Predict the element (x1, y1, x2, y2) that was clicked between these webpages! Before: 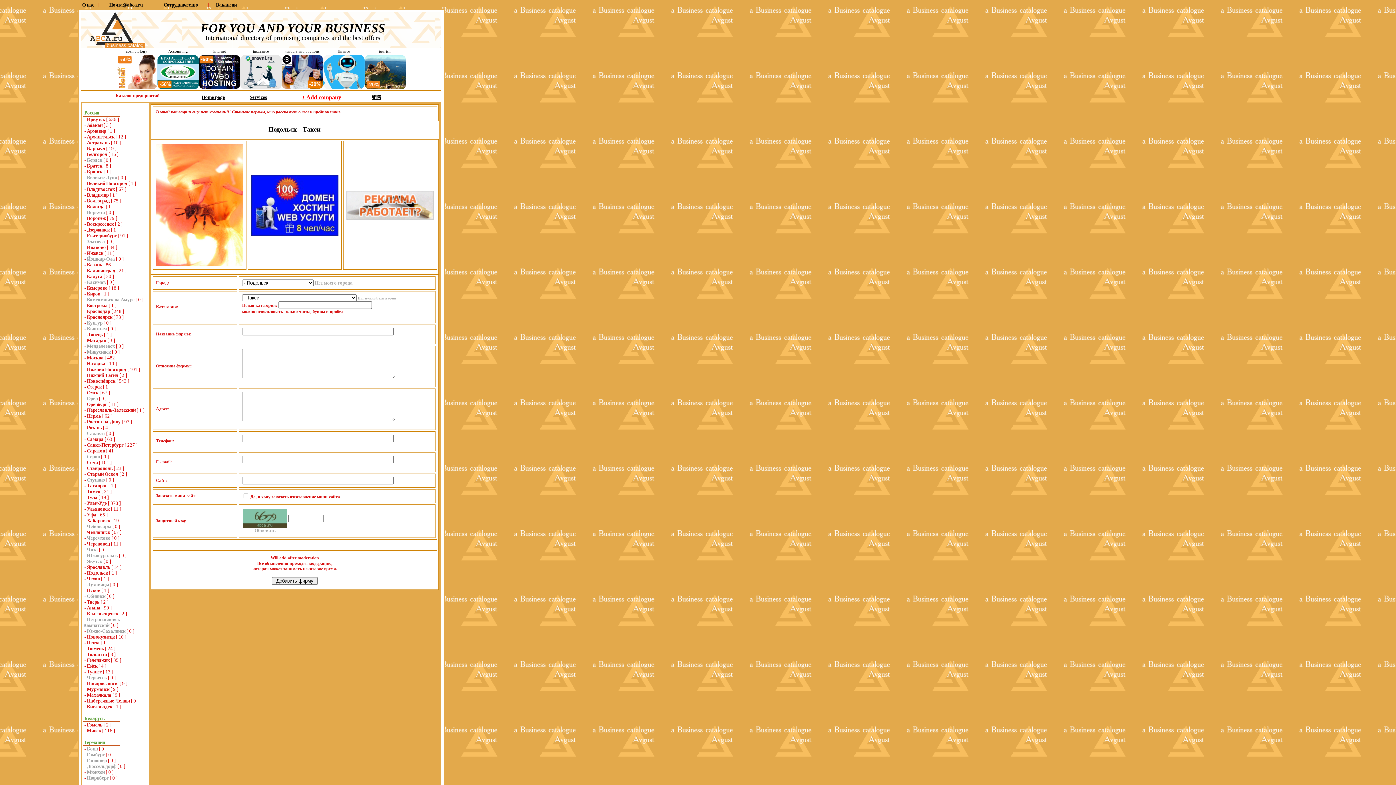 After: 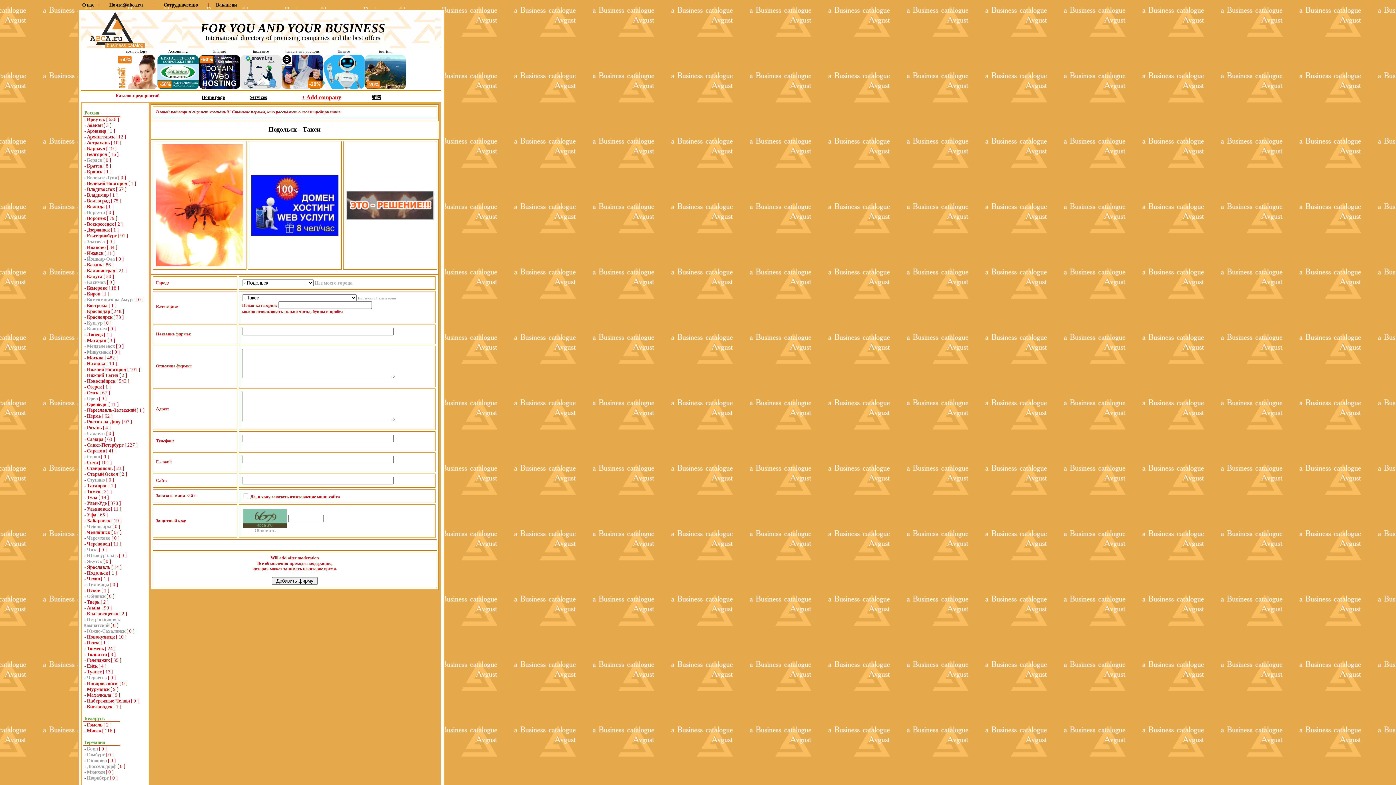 Action: bbox: (281, 84, 323, 90)